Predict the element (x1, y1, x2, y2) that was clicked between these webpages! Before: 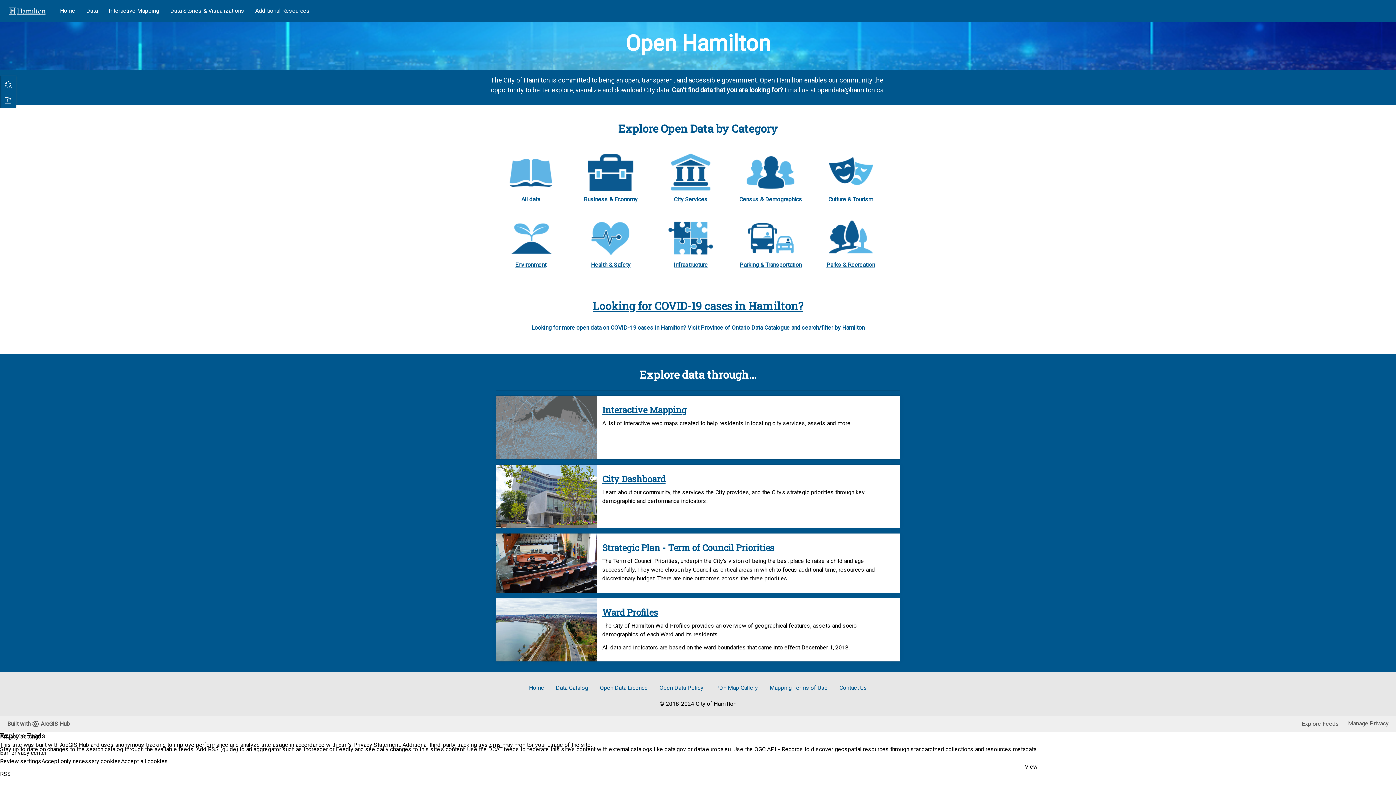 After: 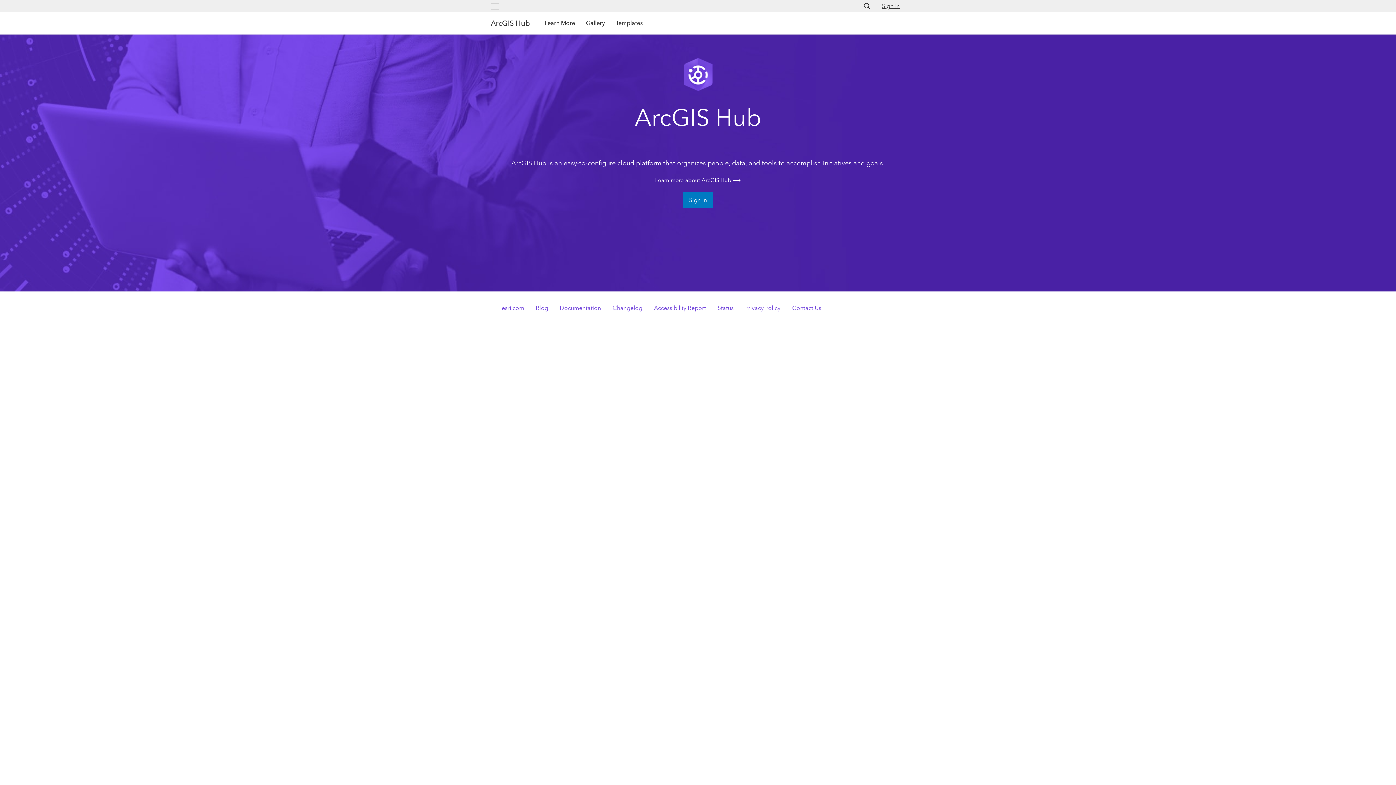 Action: bbox: (7, 718, 73, 730) label: Built with
ArcGIS Hub